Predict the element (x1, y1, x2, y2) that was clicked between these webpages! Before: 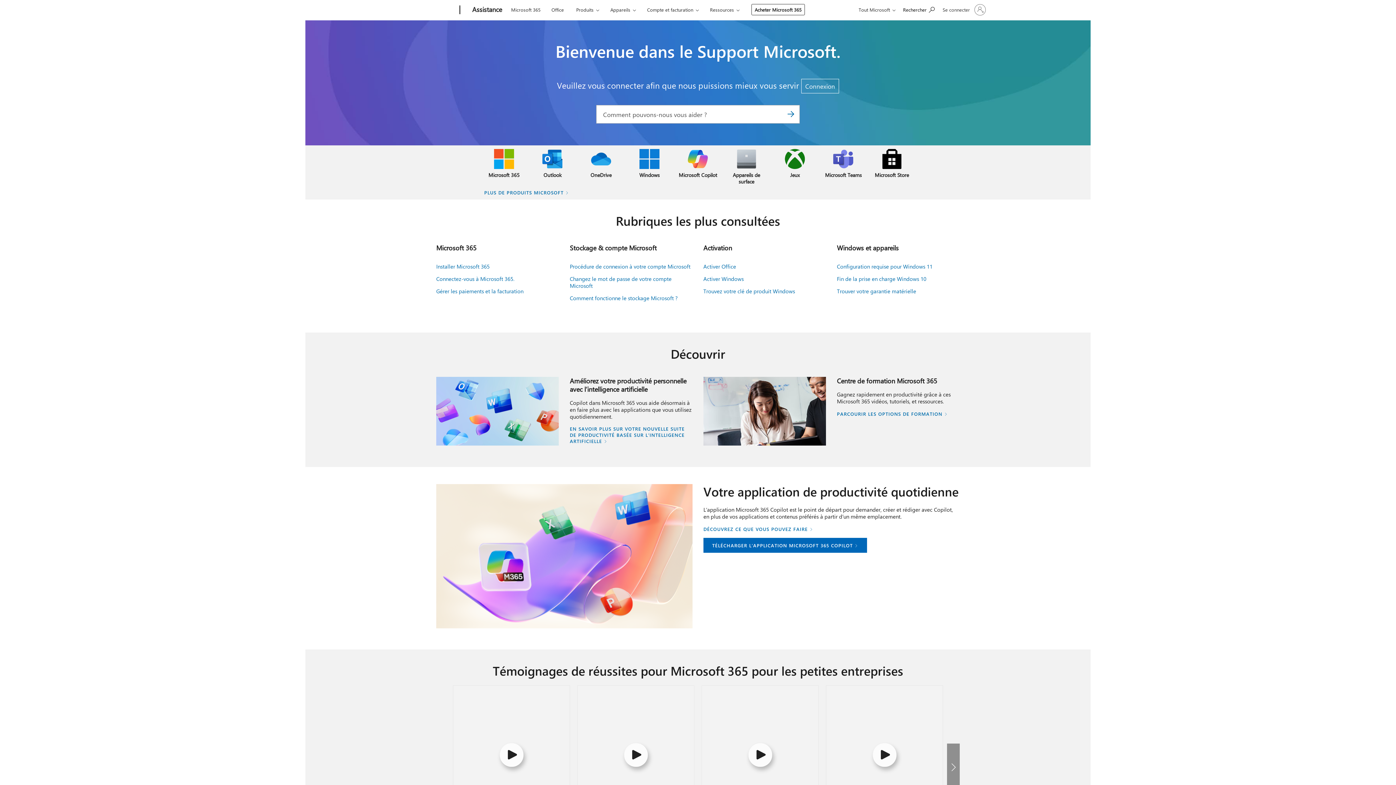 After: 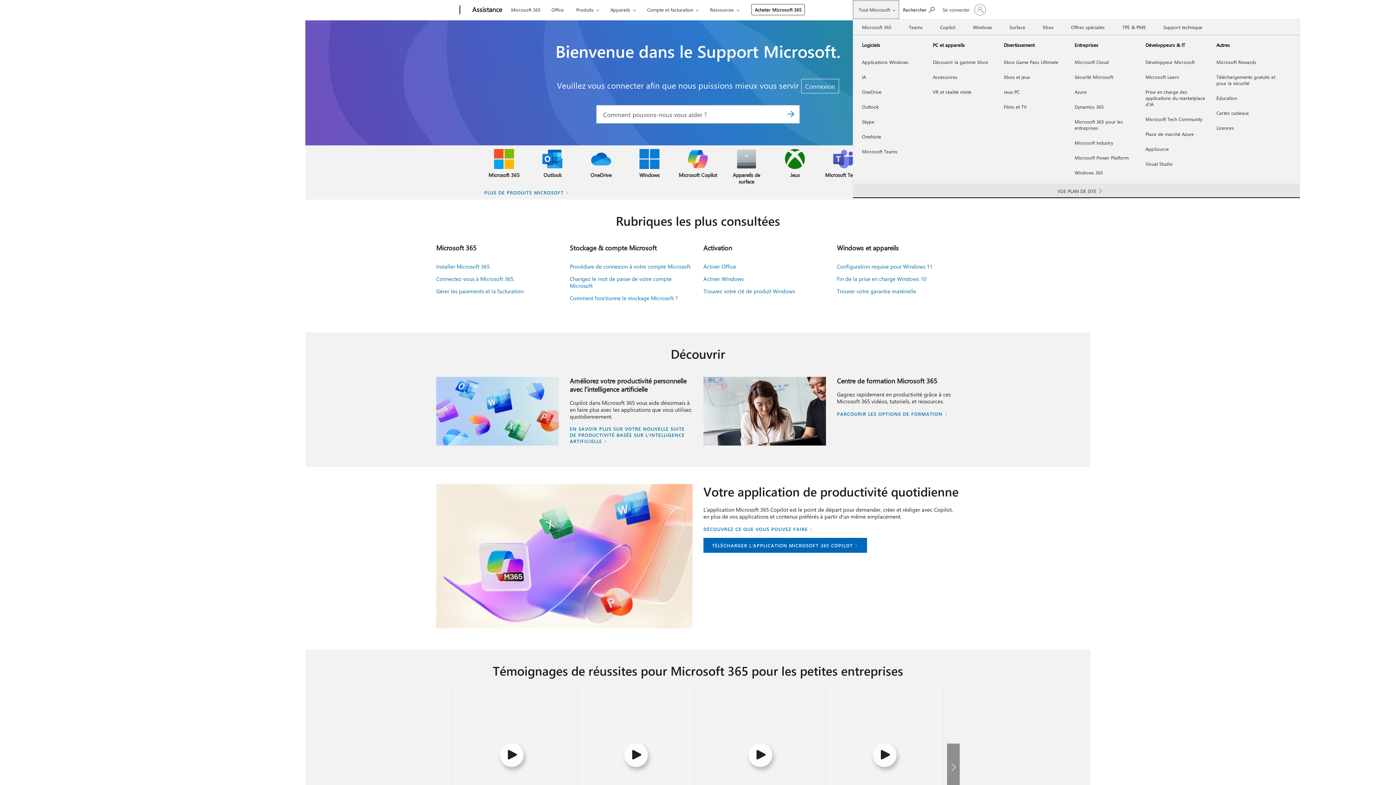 Action: label: Tout Microsoft bbox: (853, 0, 899, 18)